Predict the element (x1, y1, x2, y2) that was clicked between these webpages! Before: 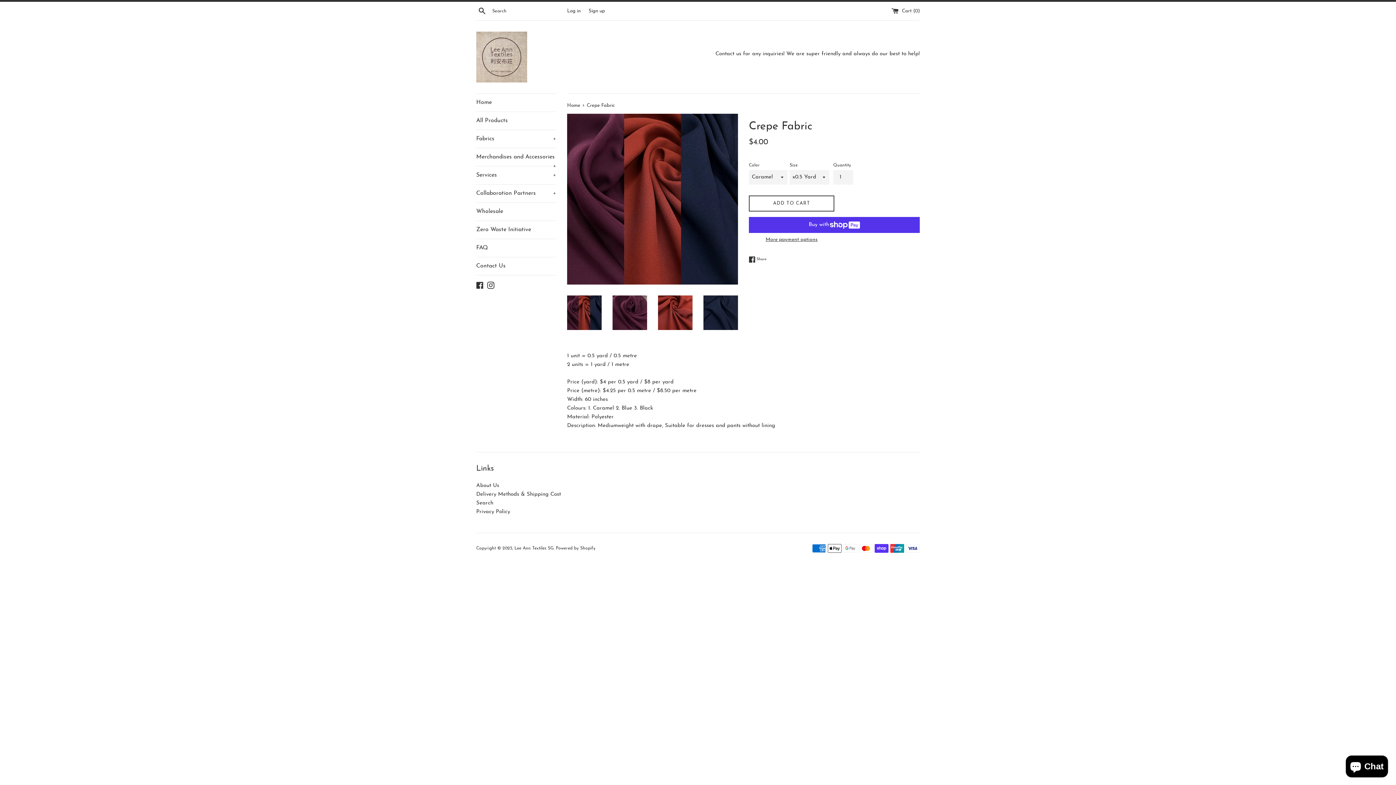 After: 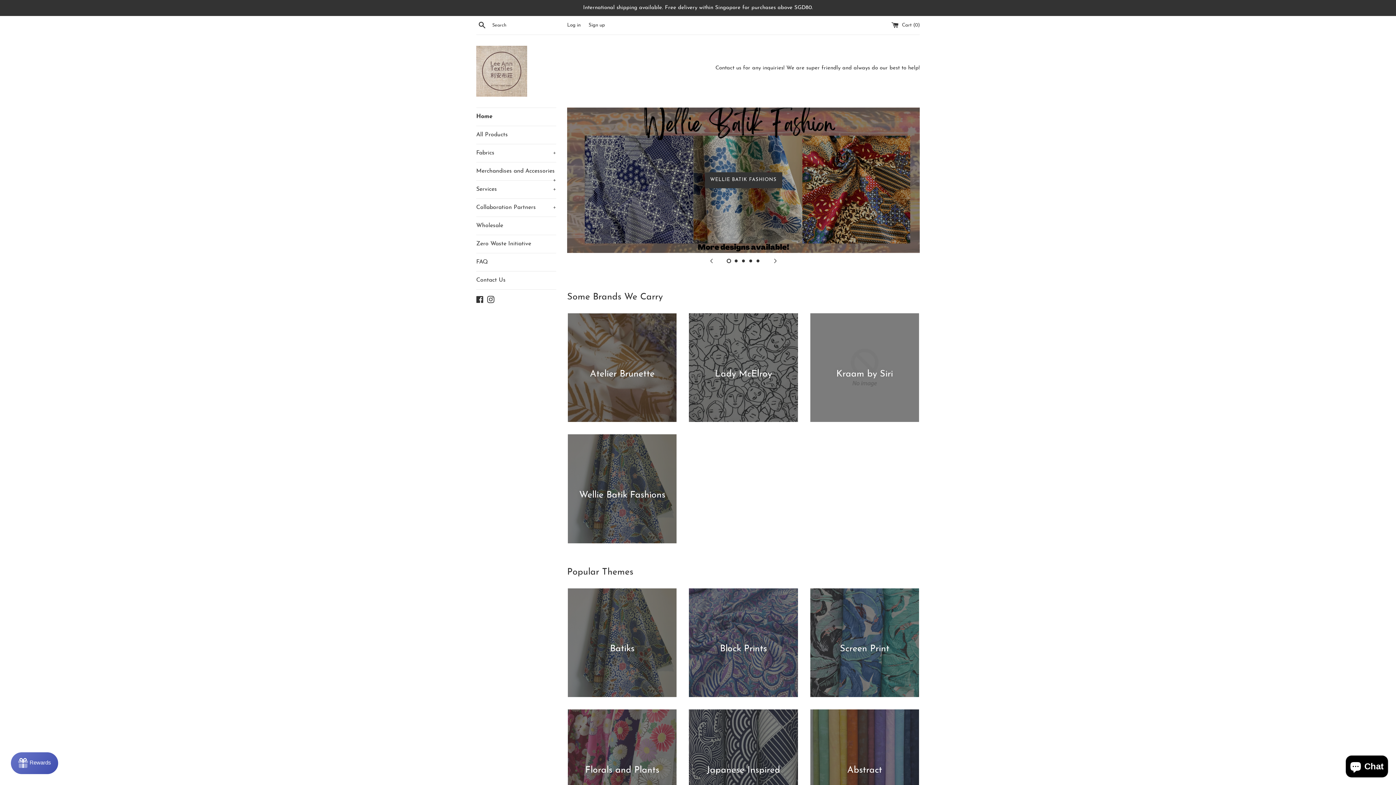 Action: label: Home  bbox: (567, 103, 581, 108)